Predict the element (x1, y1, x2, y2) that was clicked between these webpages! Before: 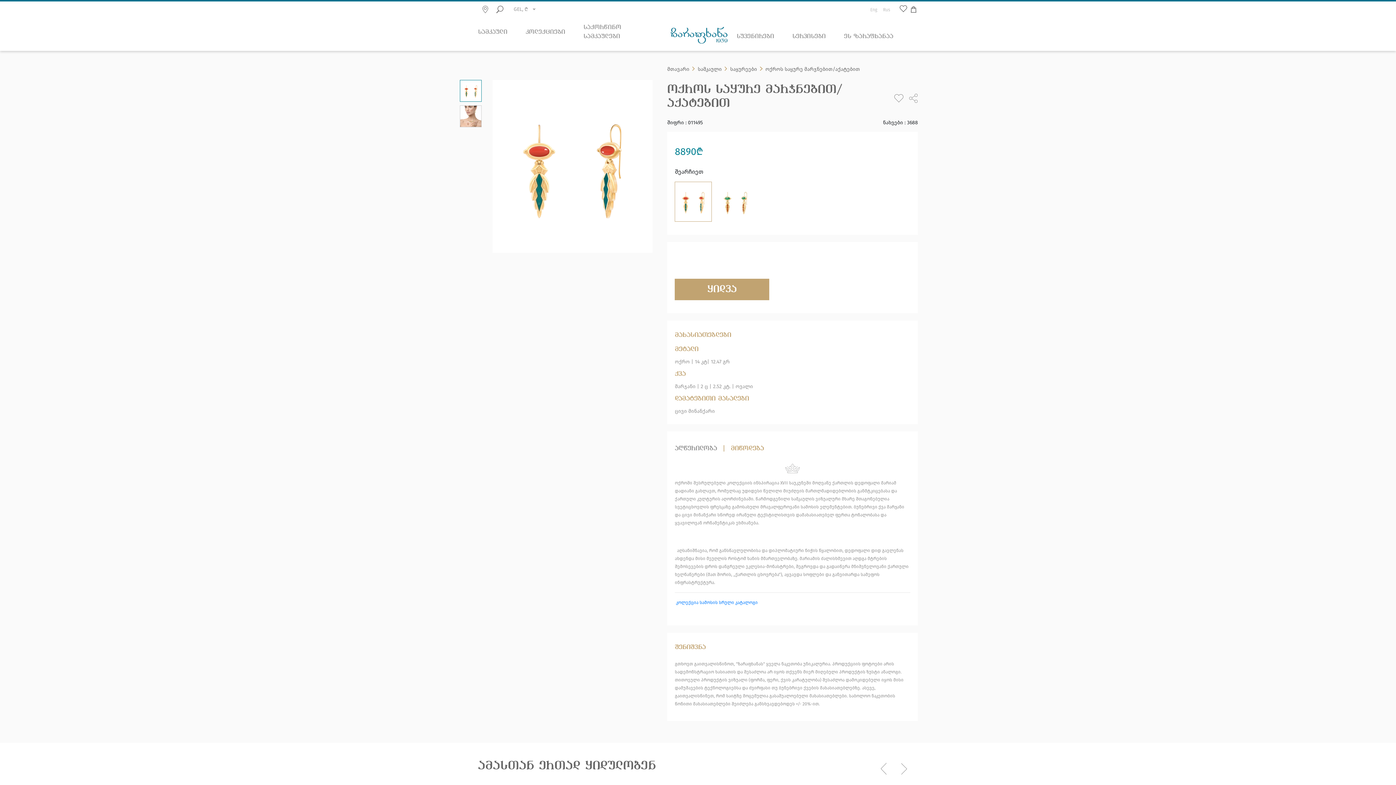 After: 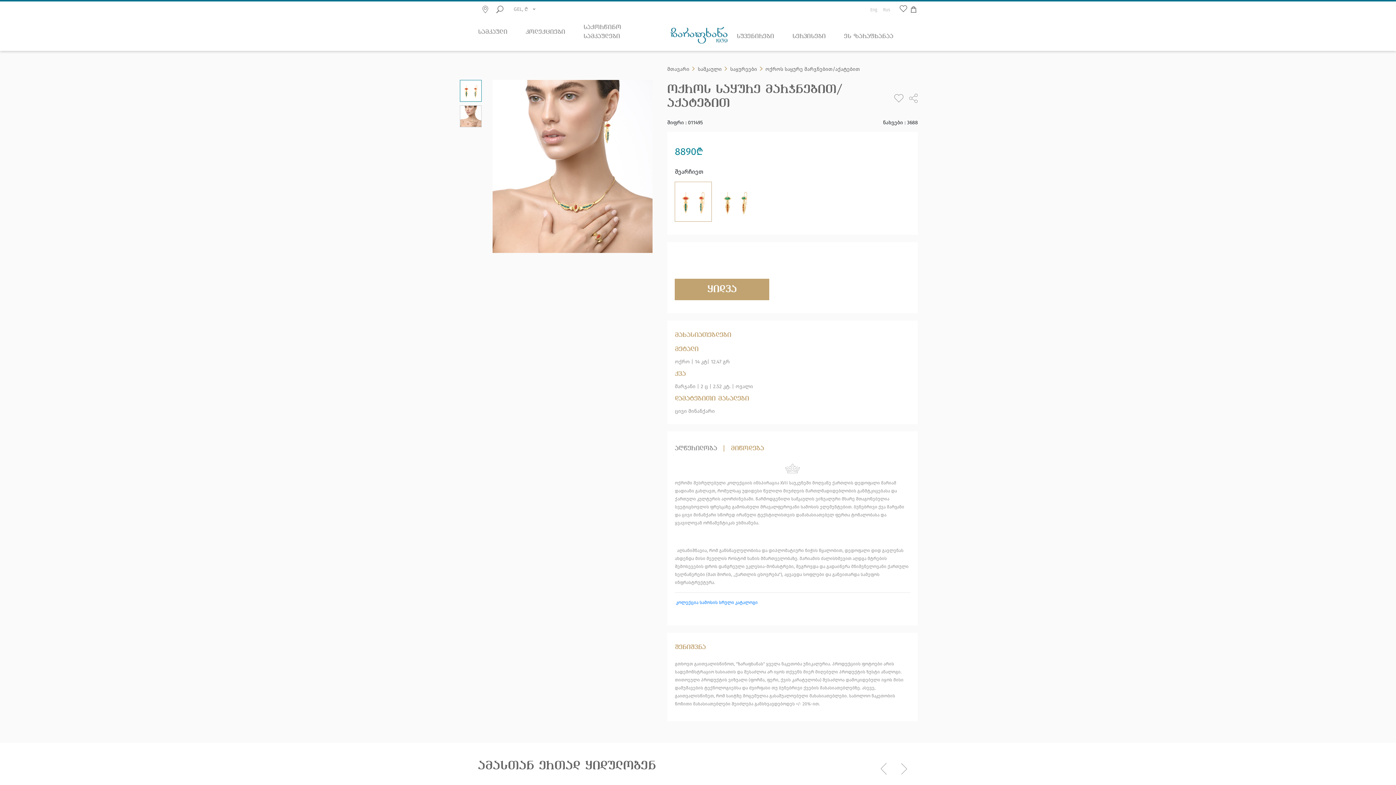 Action: bbox: (460, 105, 481, 127)